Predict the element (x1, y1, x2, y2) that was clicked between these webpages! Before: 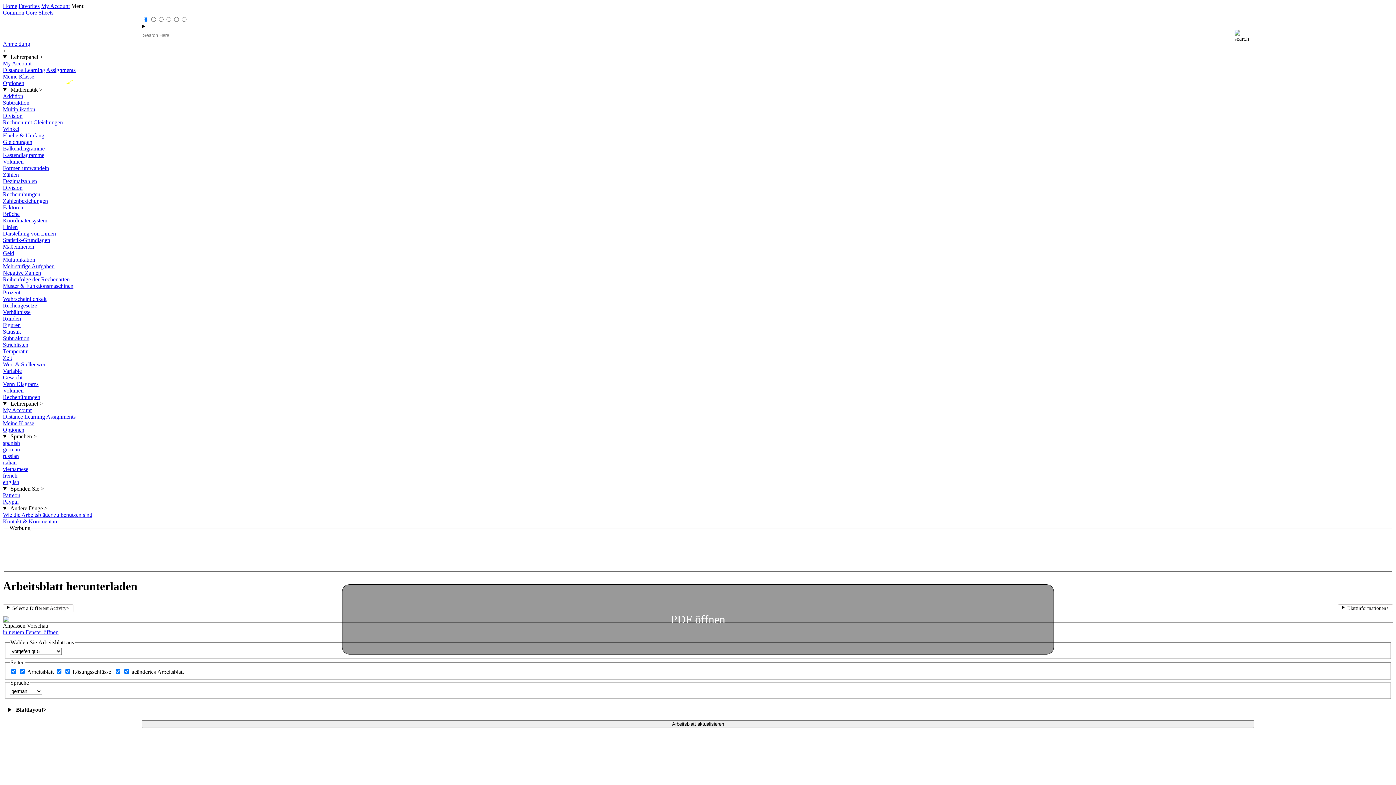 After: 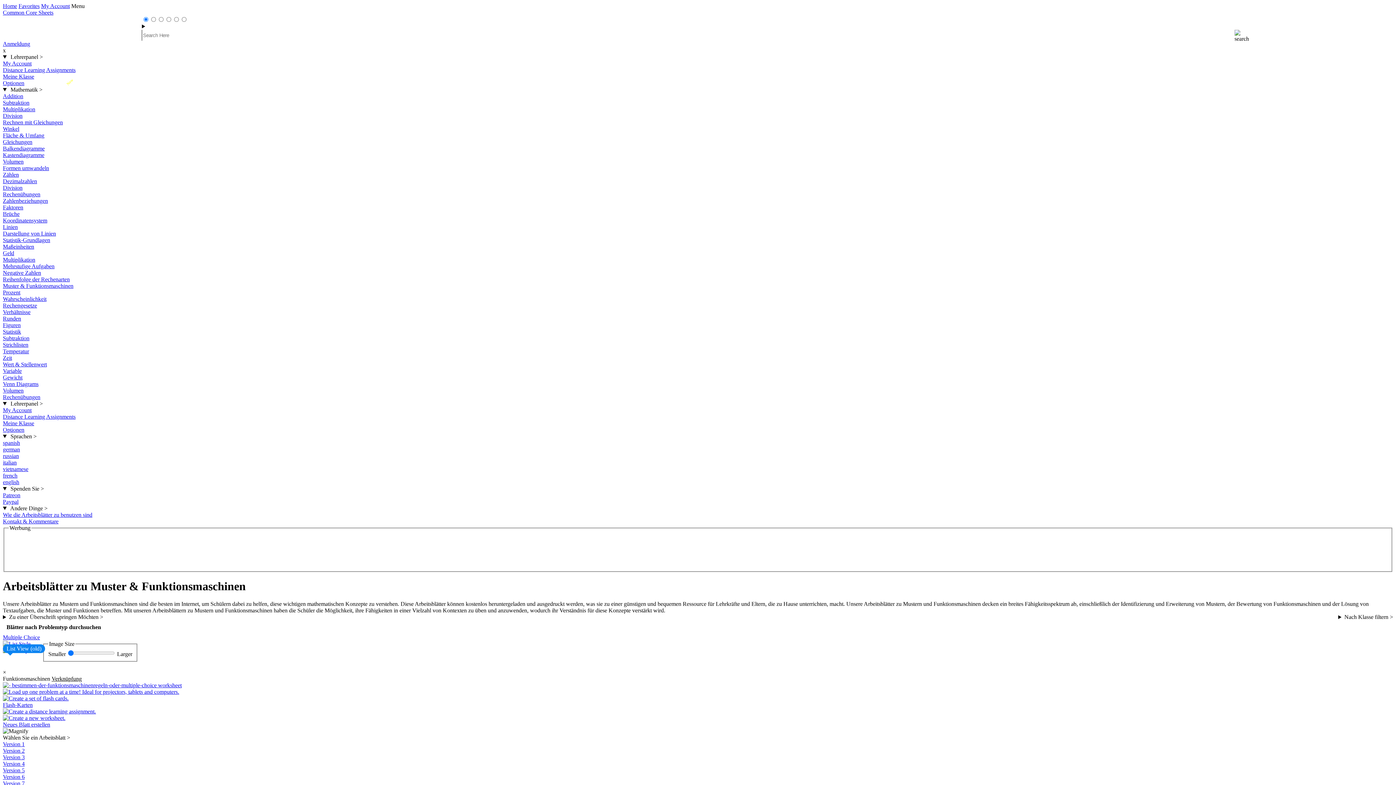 Action: label: Muster & Funktionsmaschinen bbox: (2, 282, 73, 289)